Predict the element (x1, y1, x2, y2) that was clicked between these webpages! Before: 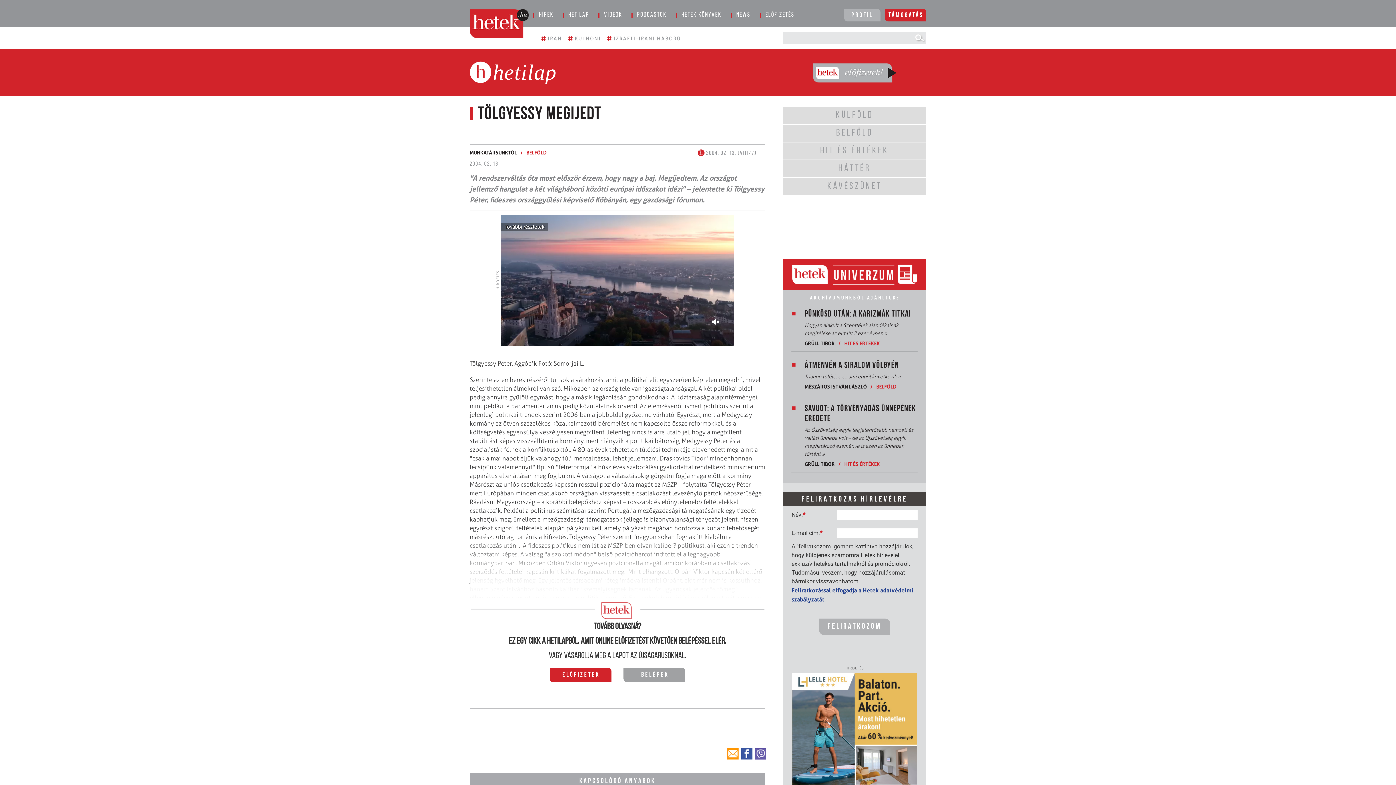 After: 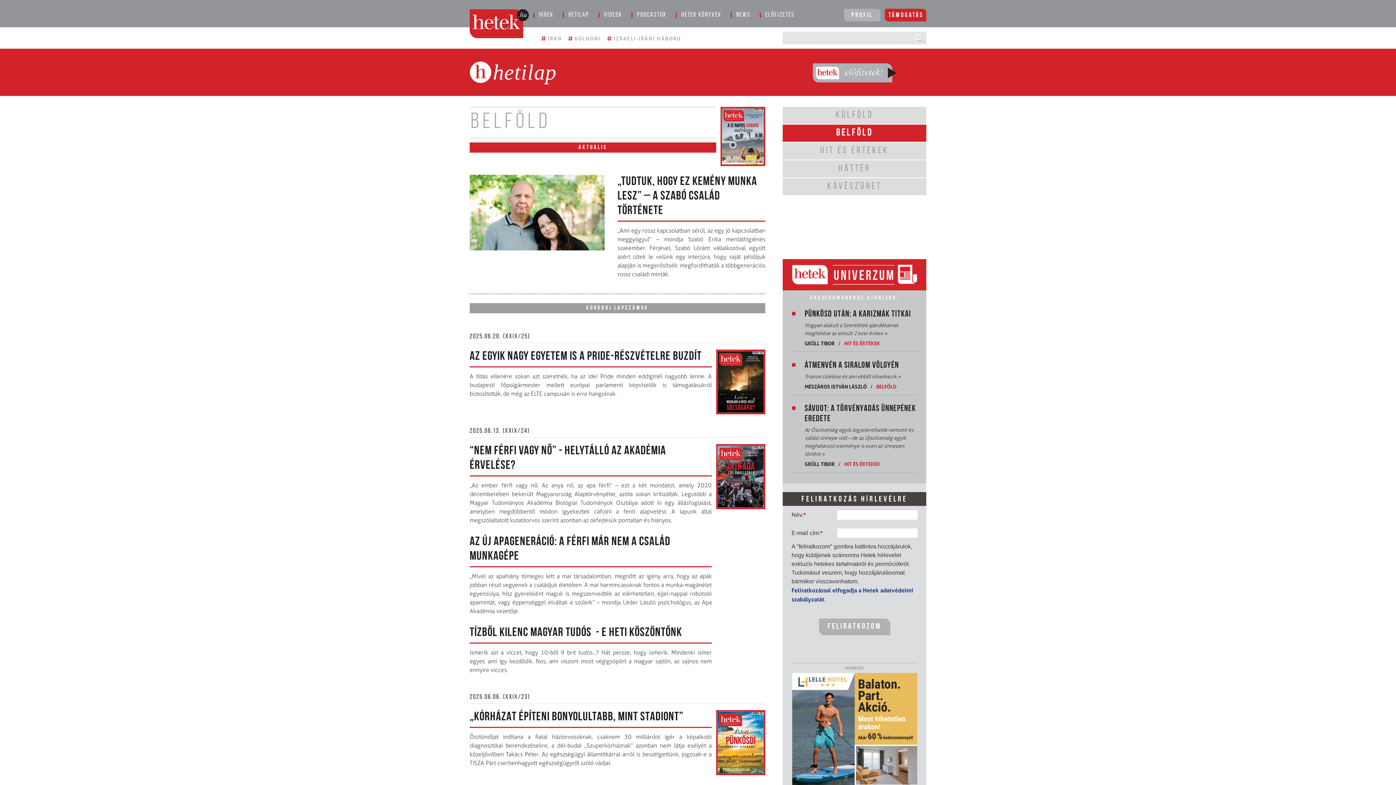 Action: bbox: (876, 383, 896, 389) label: BELFÖLD